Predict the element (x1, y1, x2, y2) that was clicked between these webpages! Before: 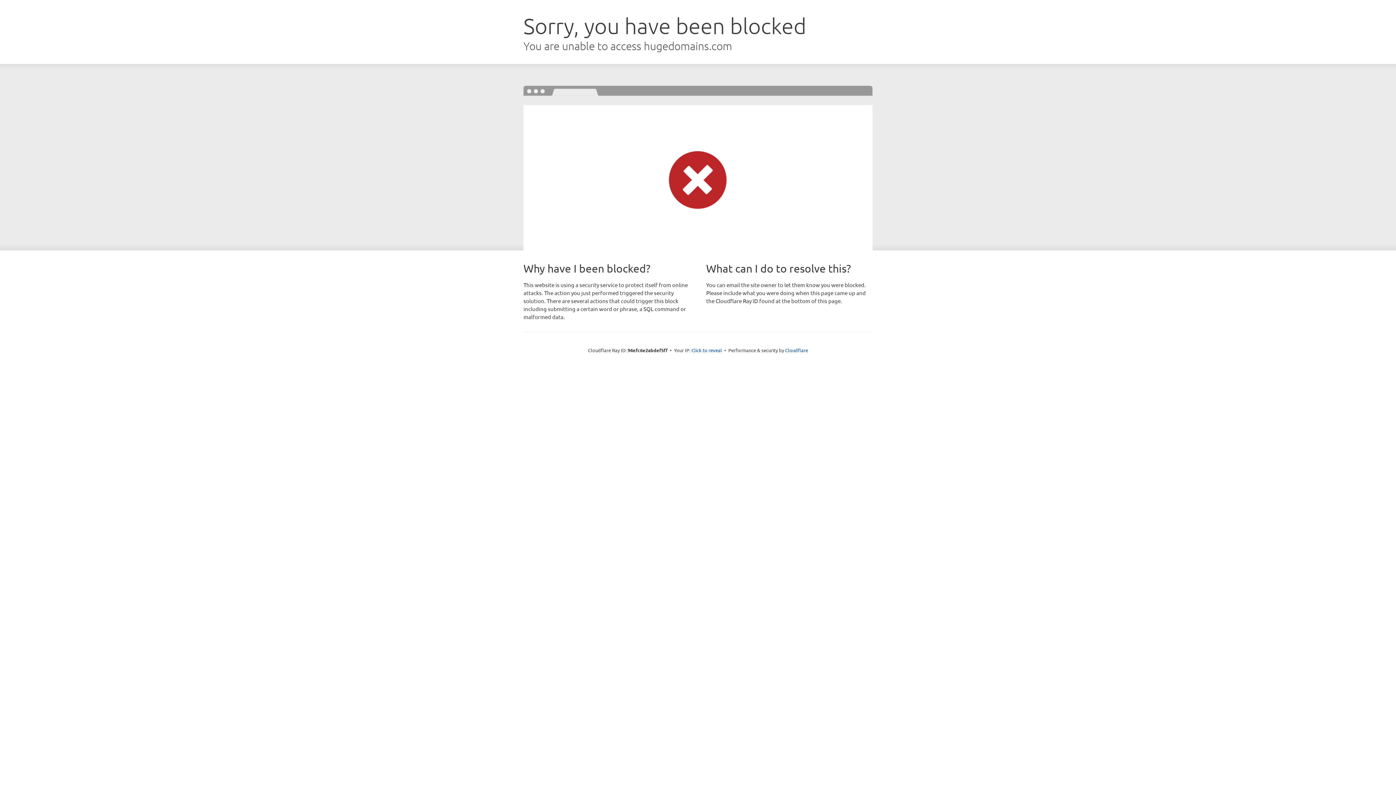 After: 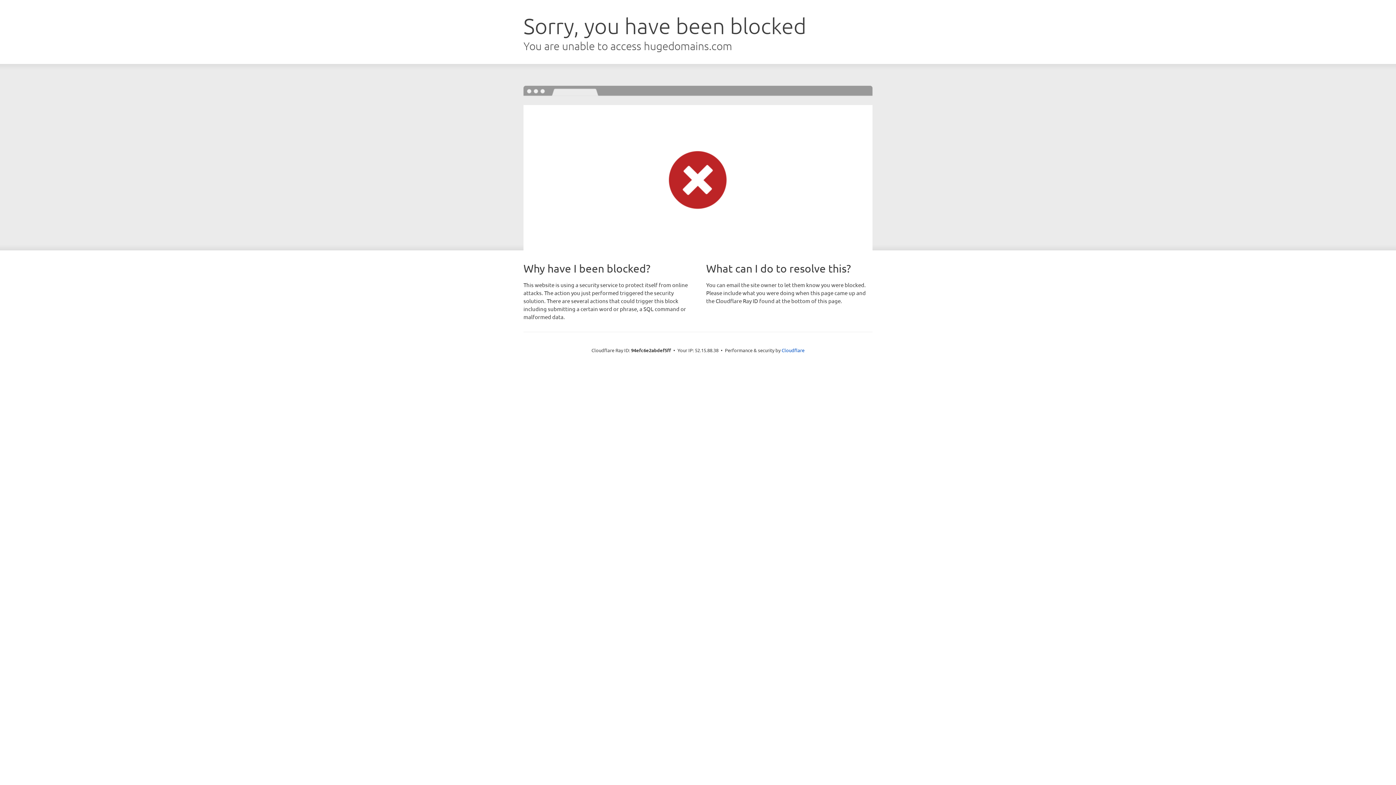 Action: bbox: (691, 346, 722, 353) label: Click to reveal